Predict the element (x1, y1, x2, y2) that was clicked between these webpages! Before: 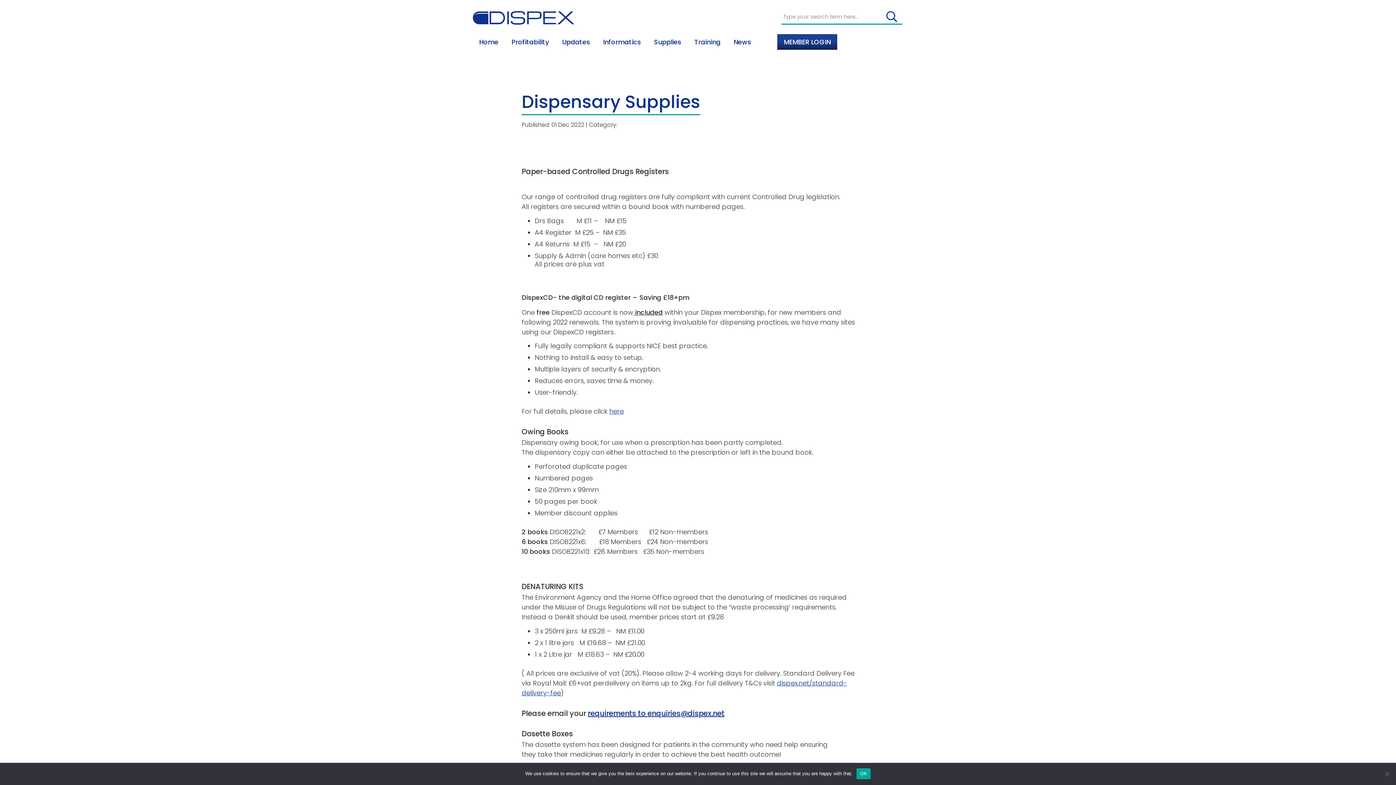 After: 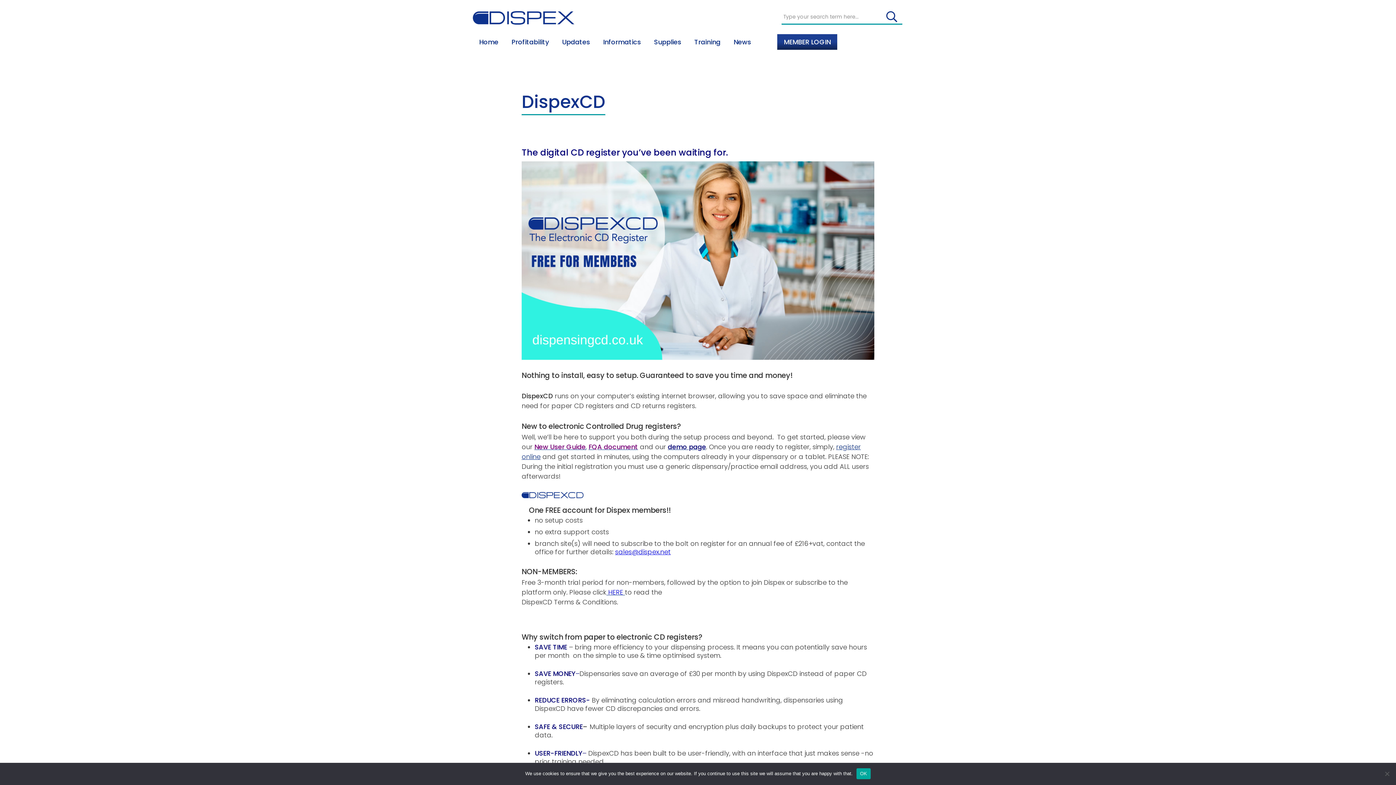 Action: label: here bbox: (609, 407, 624, 416)